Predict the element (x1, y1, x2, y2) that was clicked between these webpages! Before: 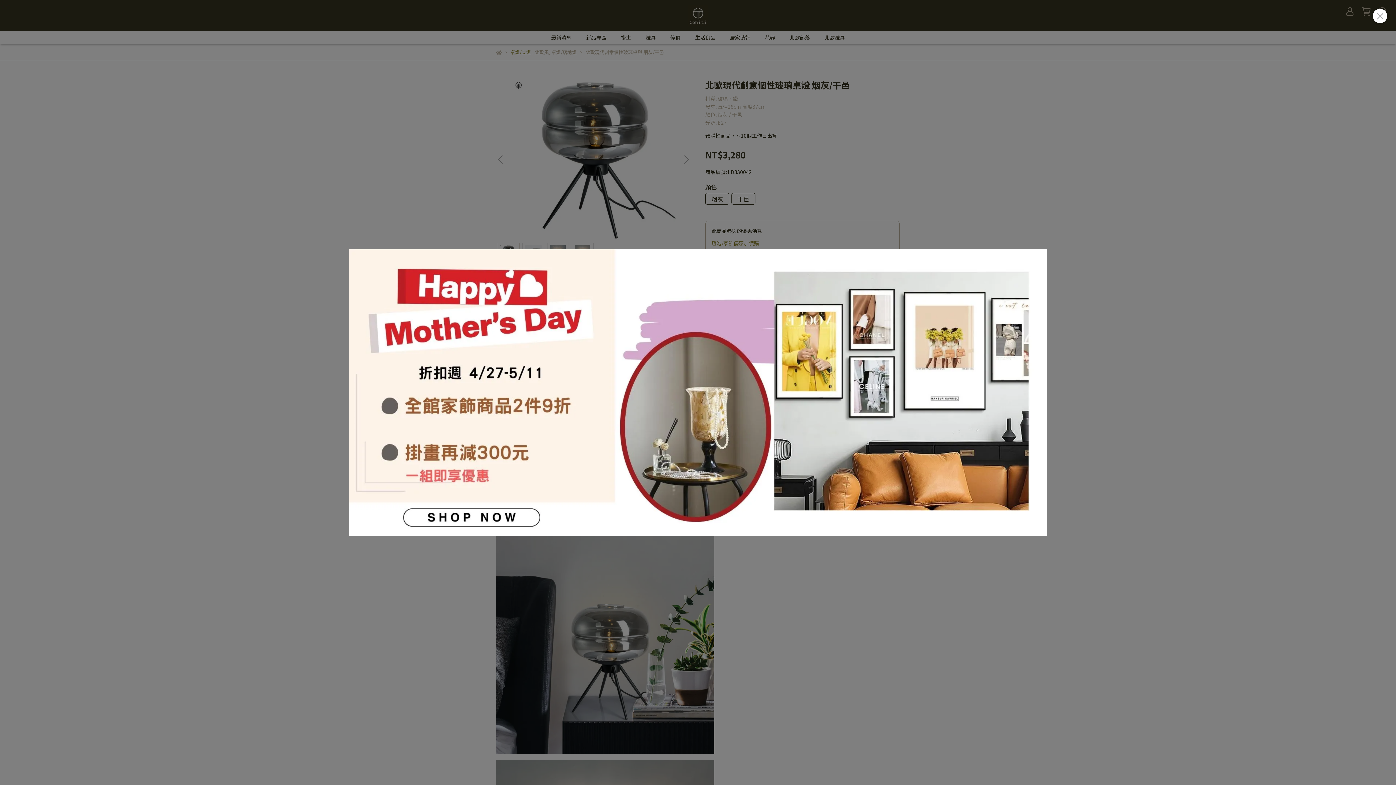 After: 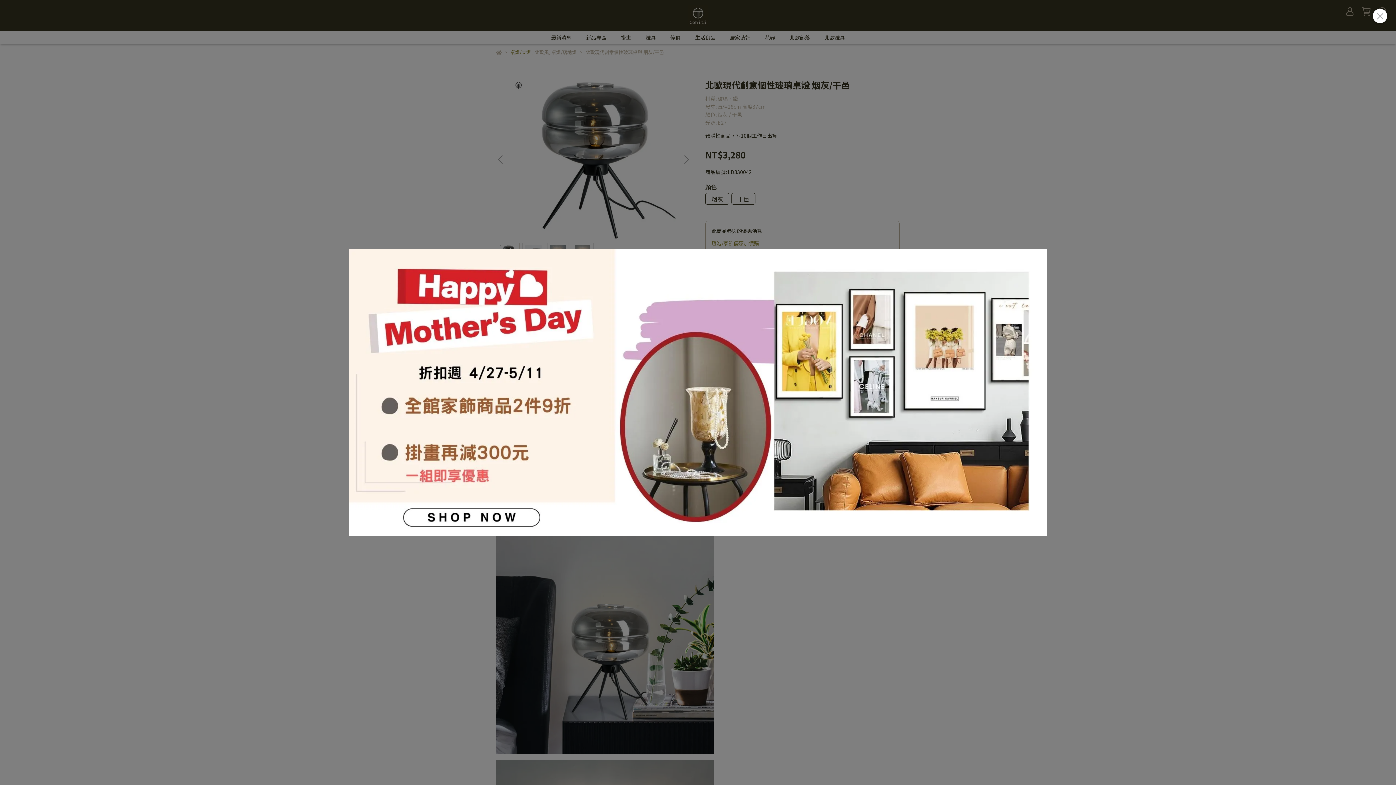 Action: bbox: (349, 249, 1047, 536)